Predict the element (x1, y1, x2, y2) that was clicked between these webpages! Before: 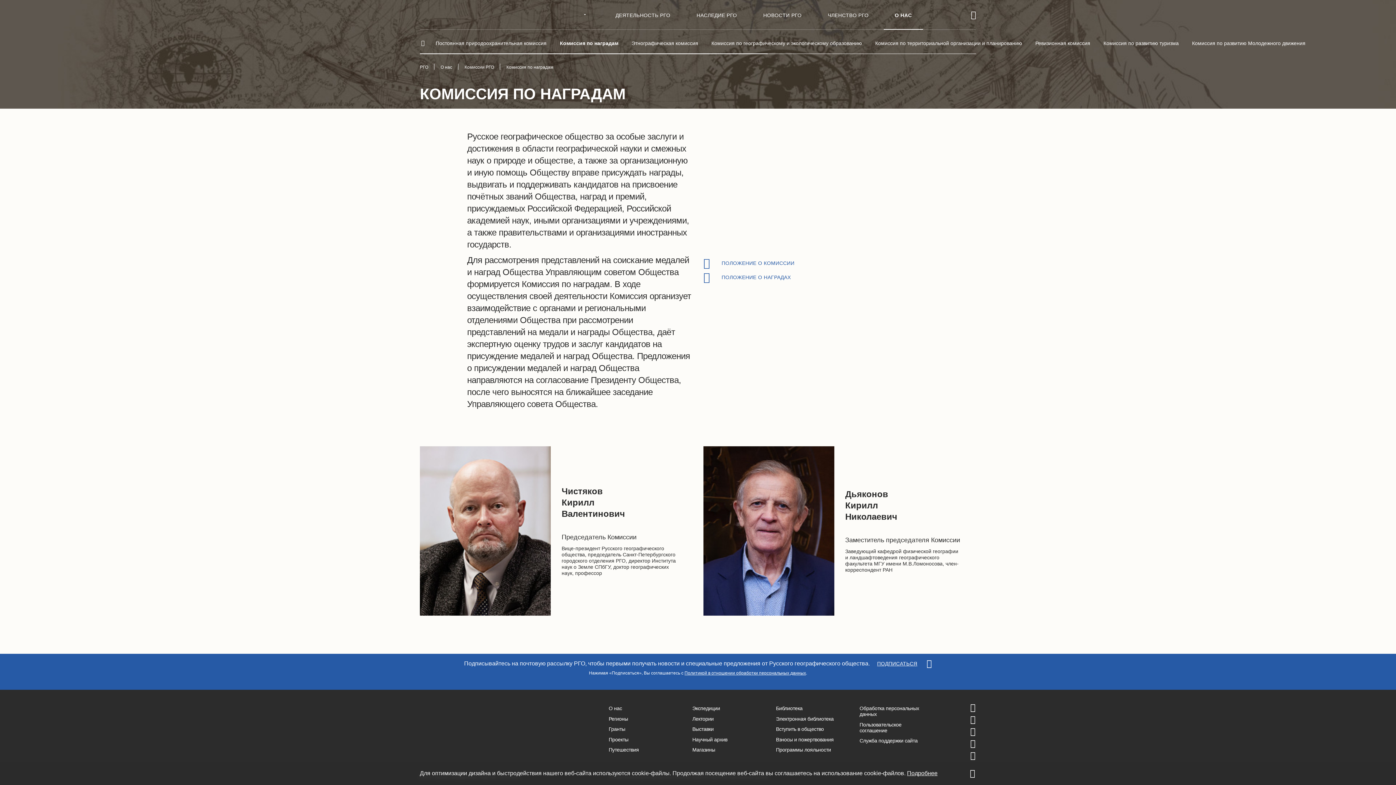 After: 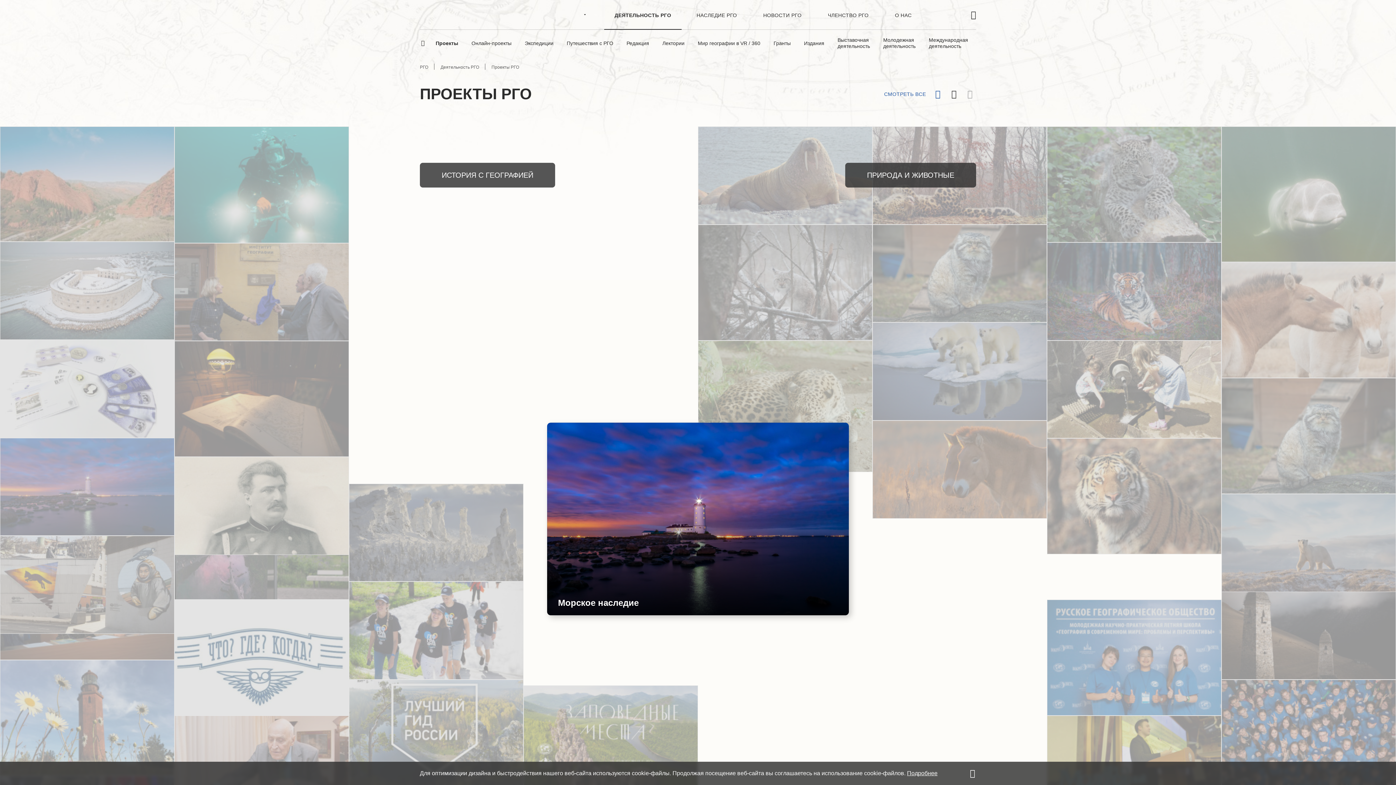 Action: label: Проекты bbox: (608, 736, 628, 742)